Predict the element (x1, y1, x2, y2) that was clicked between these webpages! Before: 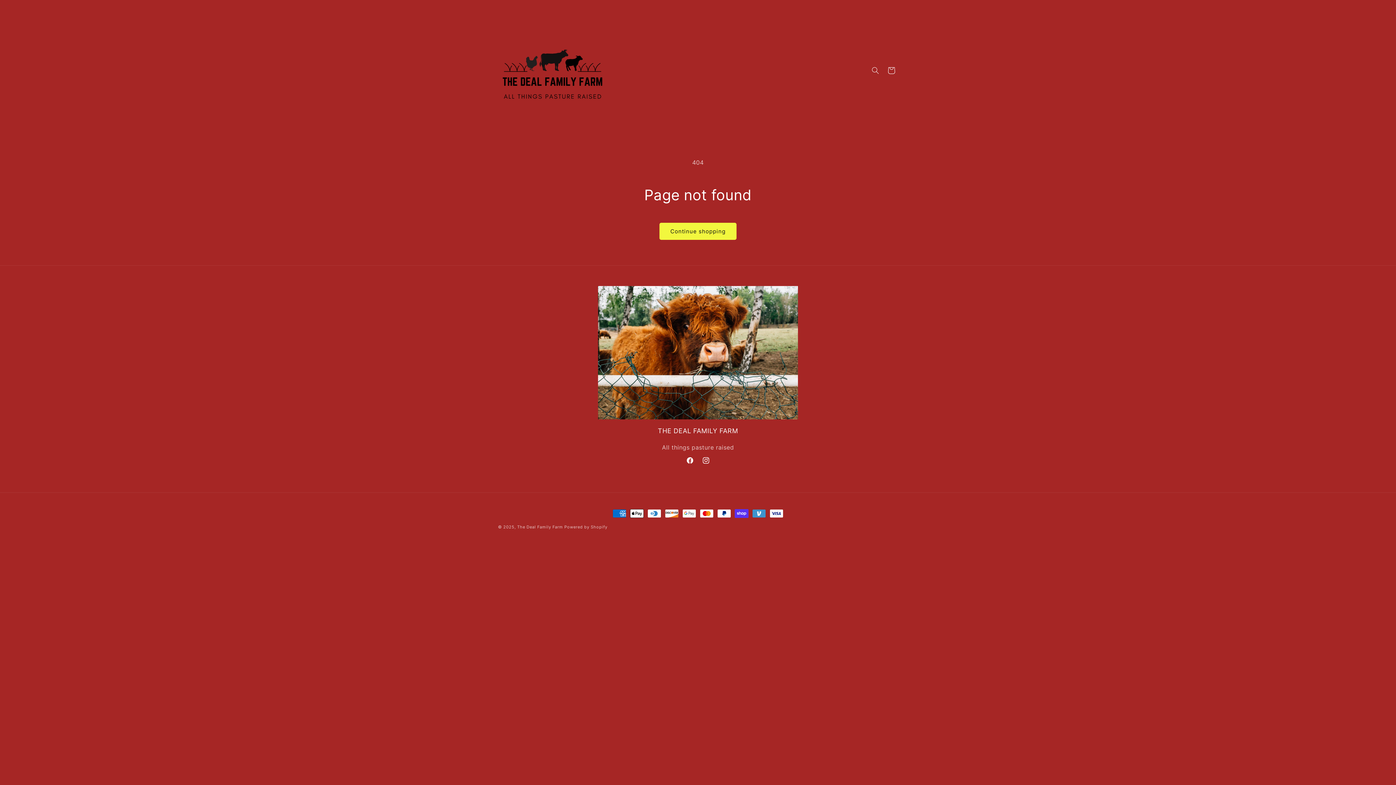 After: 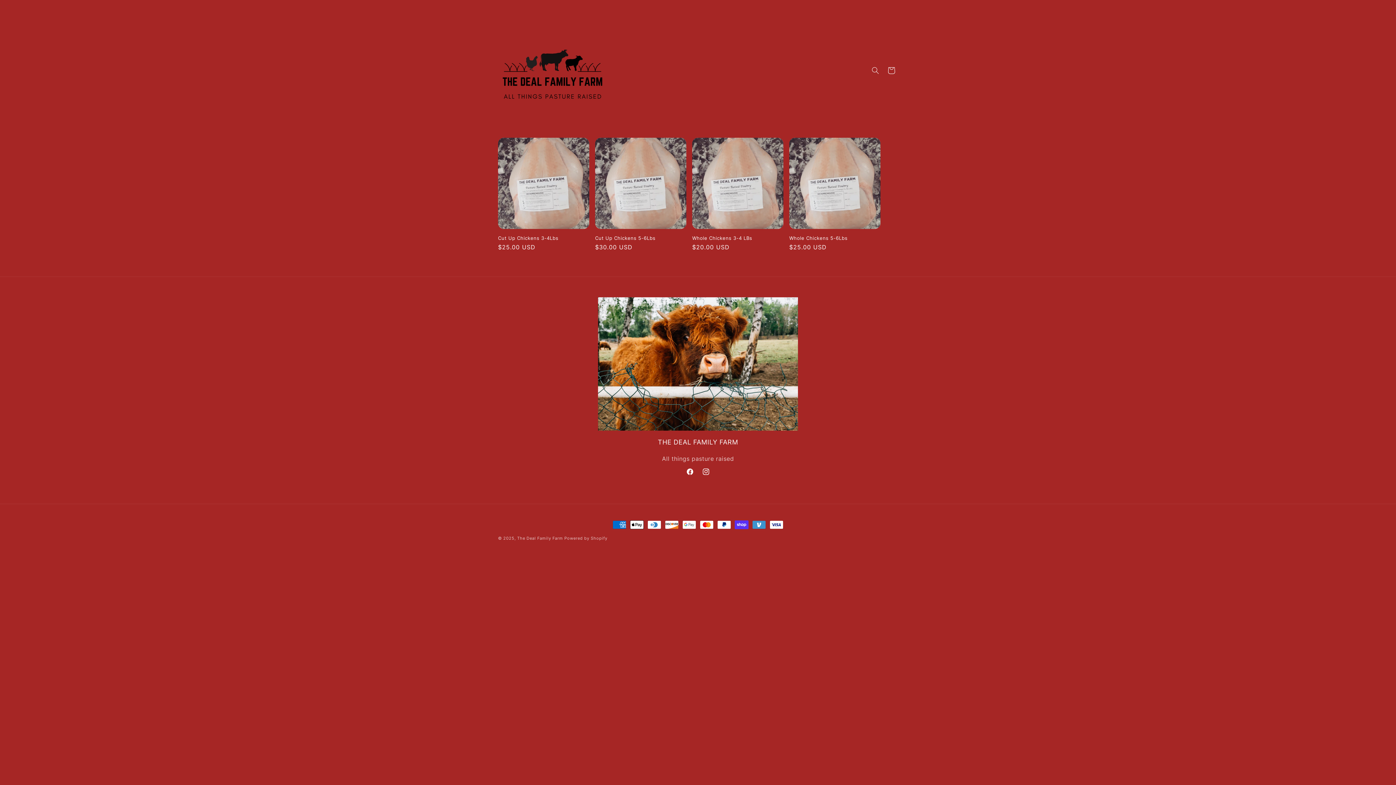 Action: bbox: (495, 13, 610, 127)